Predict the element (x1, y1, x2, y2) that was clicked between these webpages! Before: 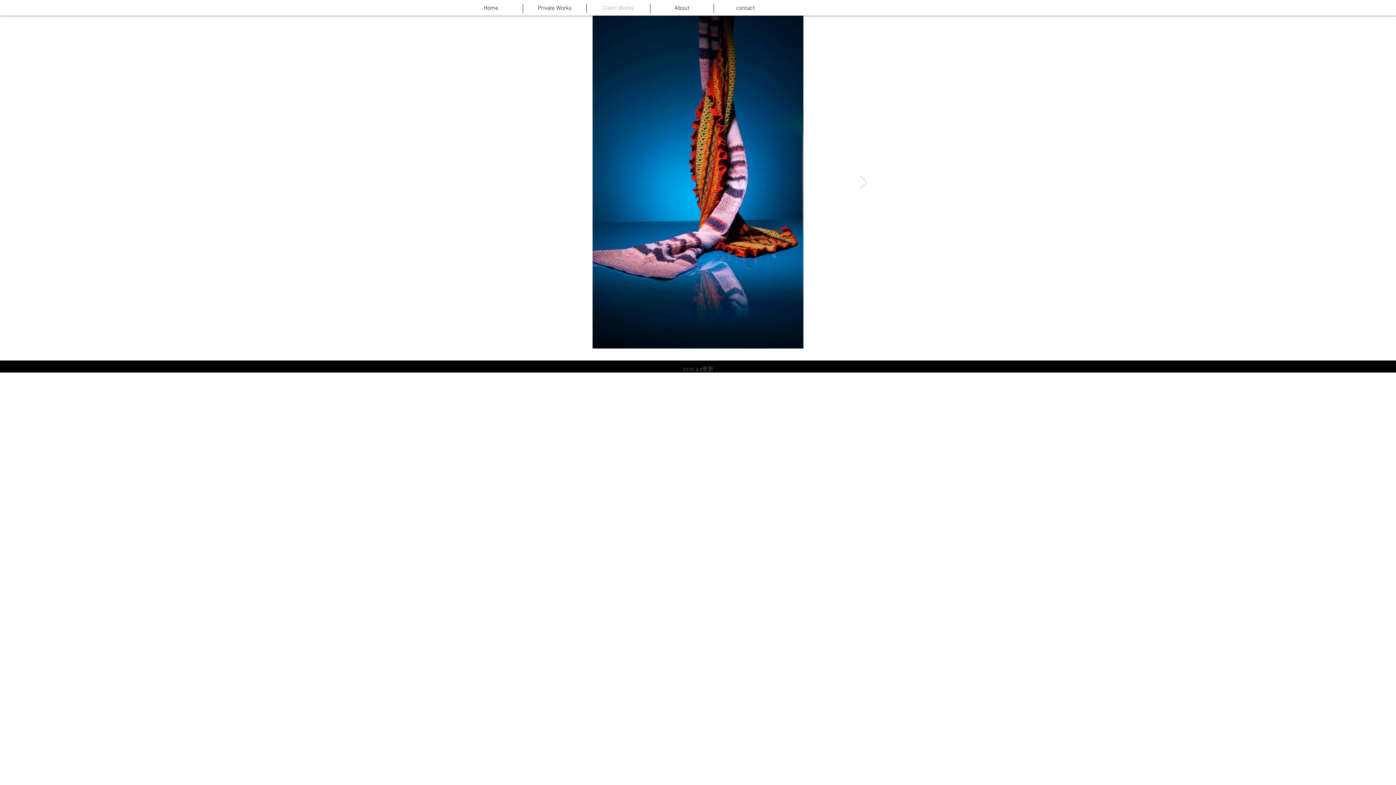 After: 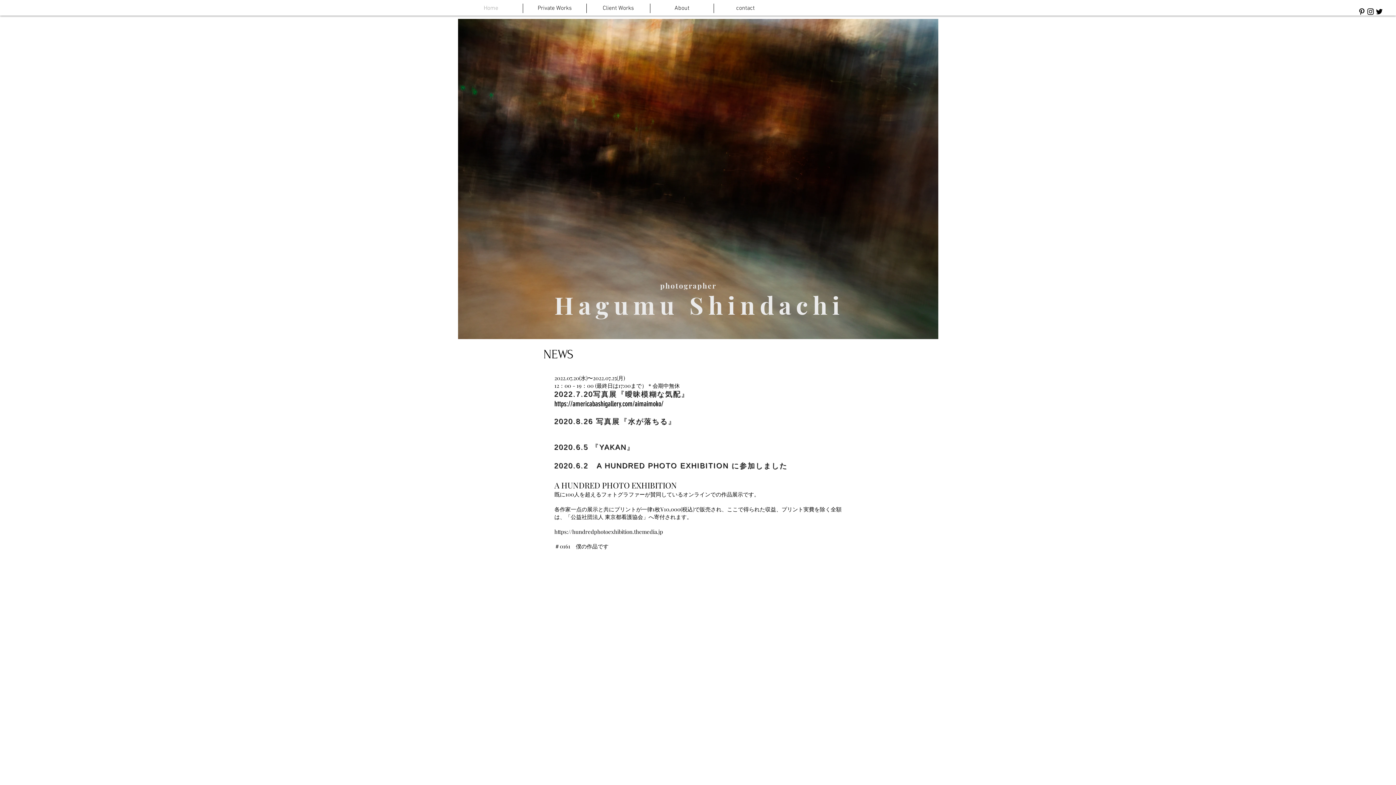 Action: bbox: (459, 3, 522, 13) label: Home